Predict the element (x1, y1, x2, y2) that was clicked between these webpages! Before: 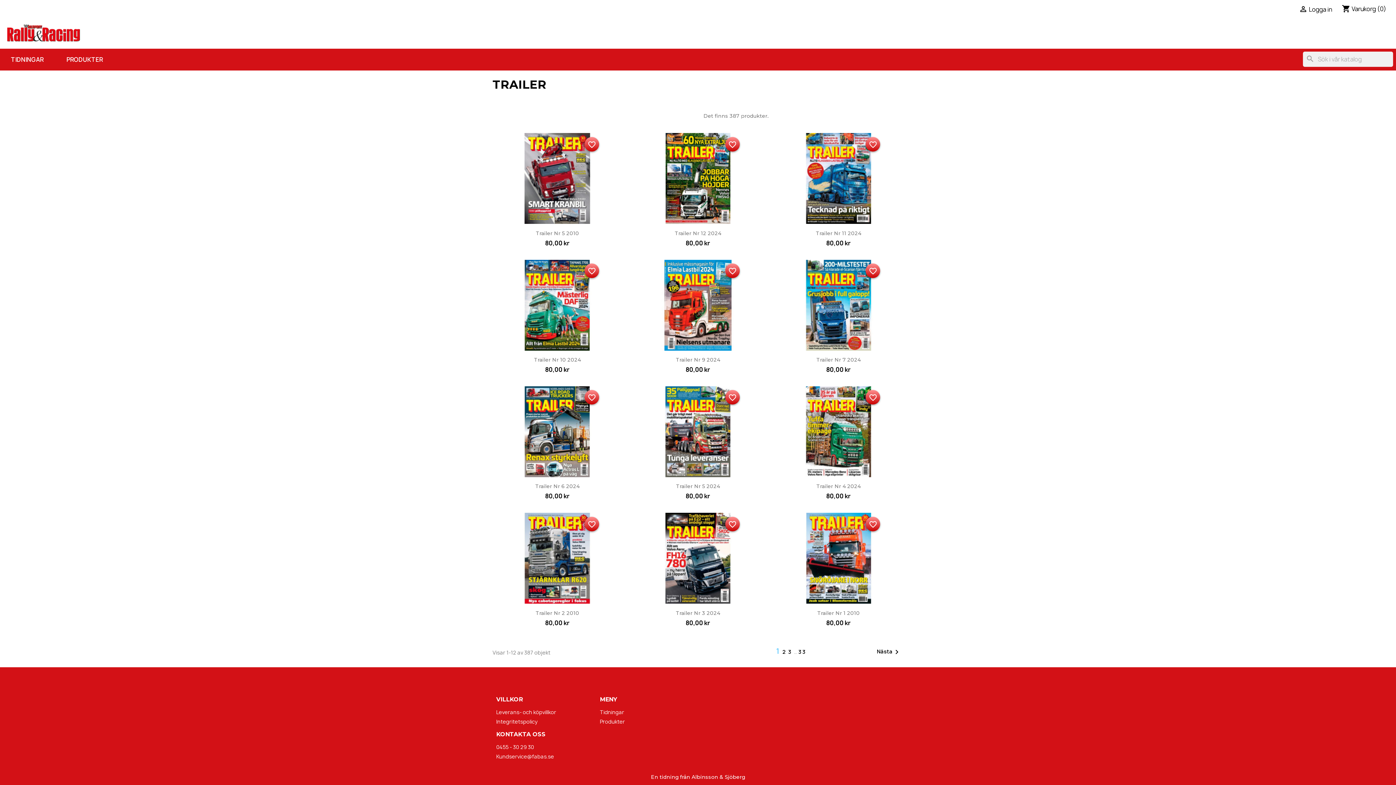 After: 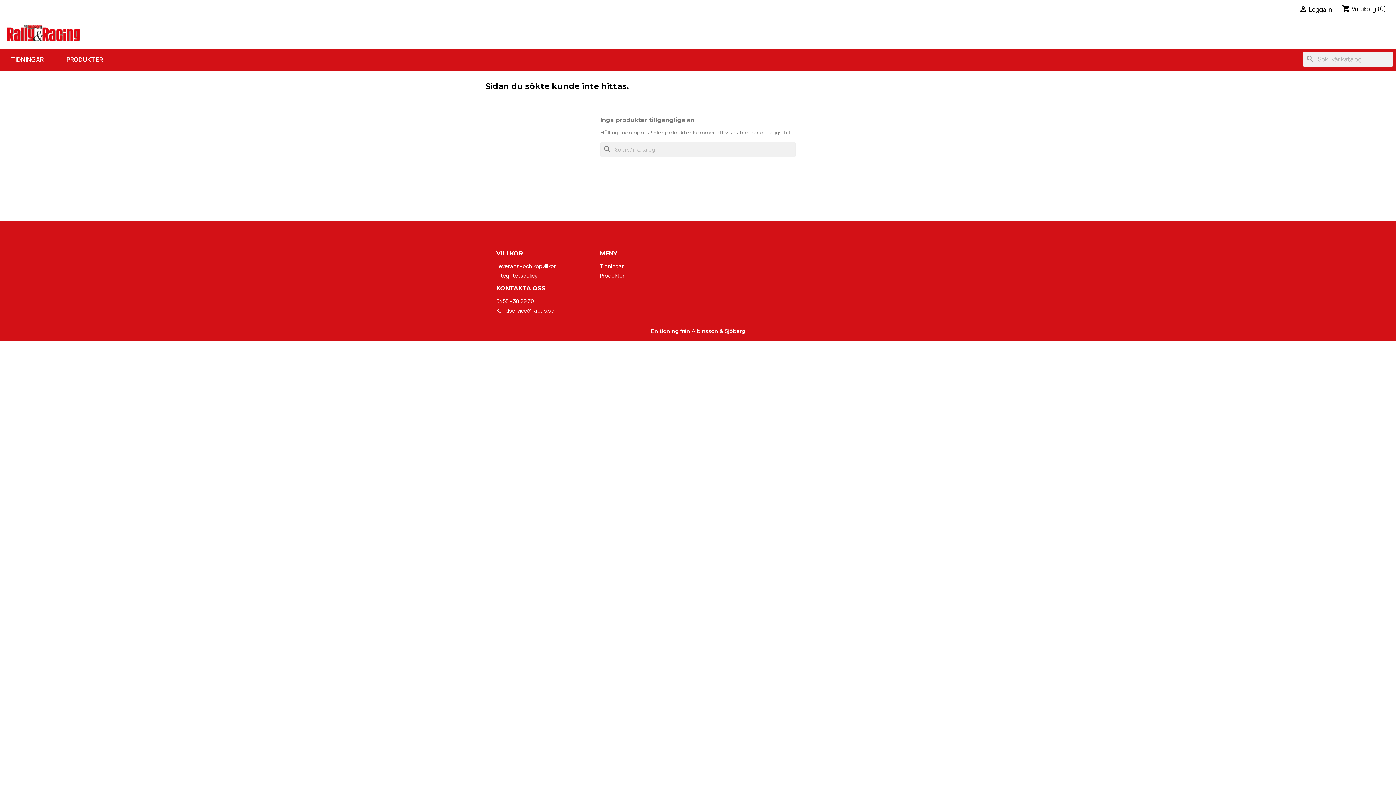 Action: label: 0455 - 30 29 30 bbox: (496, 743, 534, 750)